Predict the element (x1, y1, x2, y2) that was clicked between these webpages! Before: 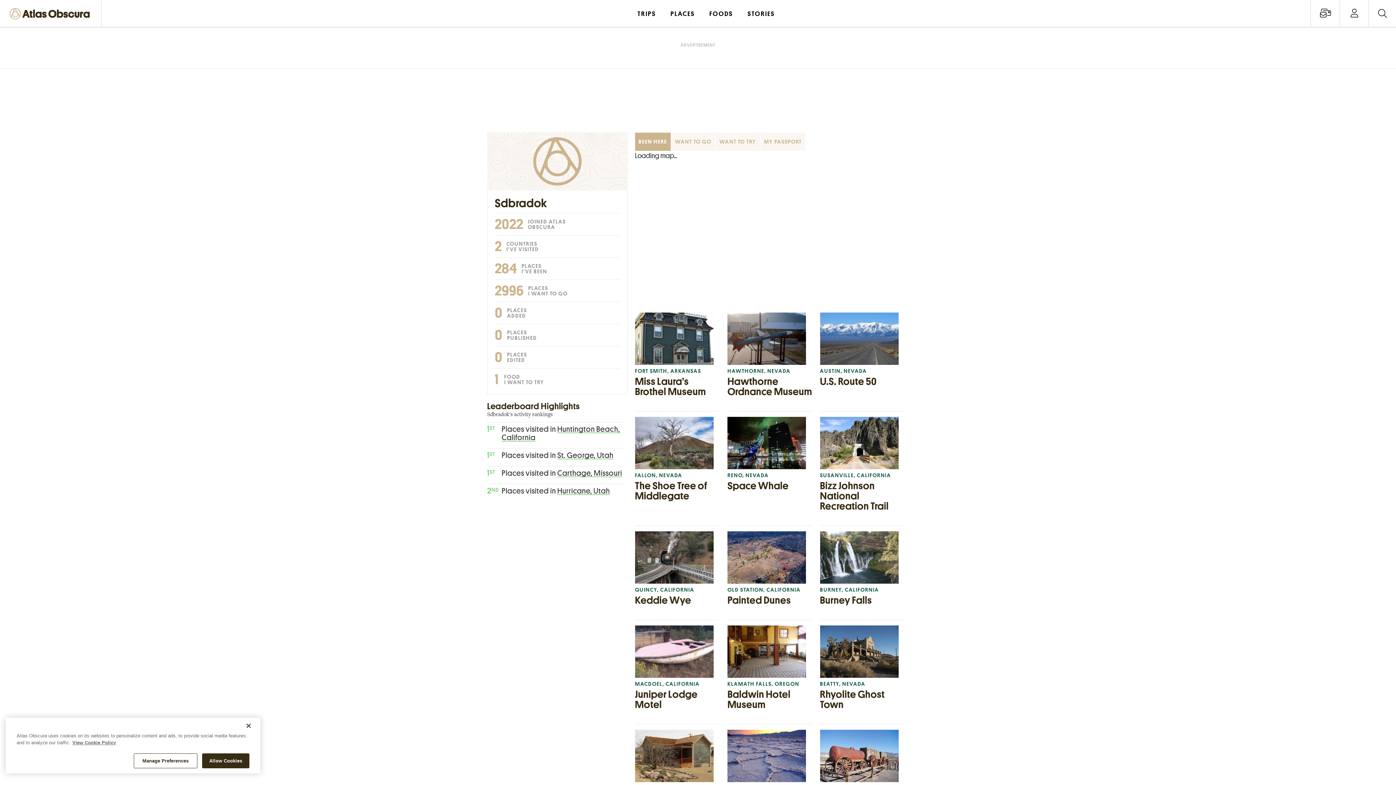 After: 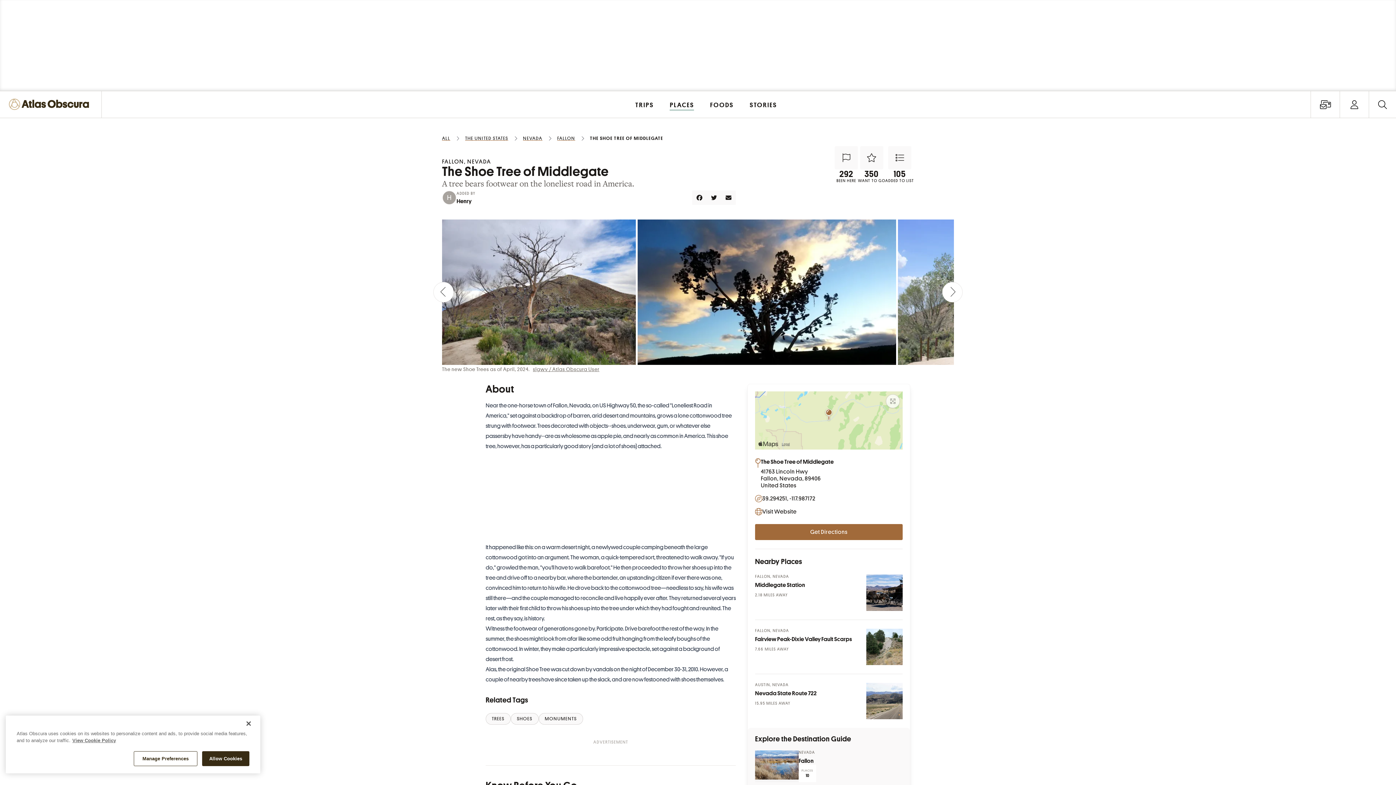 Action: bbox: (635, 417, 720, 501) label: FALLON, NEVADA
The Shoe Tree of Middlegate